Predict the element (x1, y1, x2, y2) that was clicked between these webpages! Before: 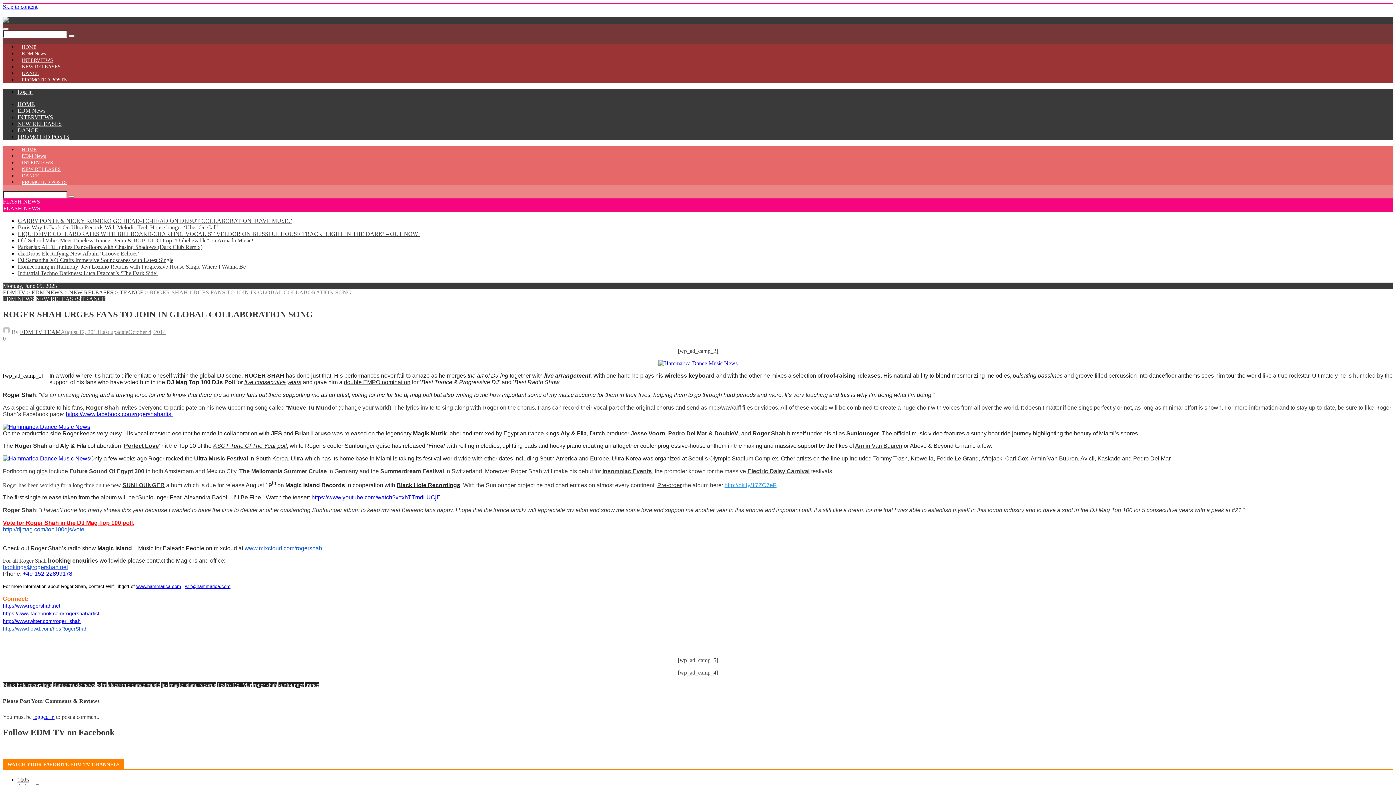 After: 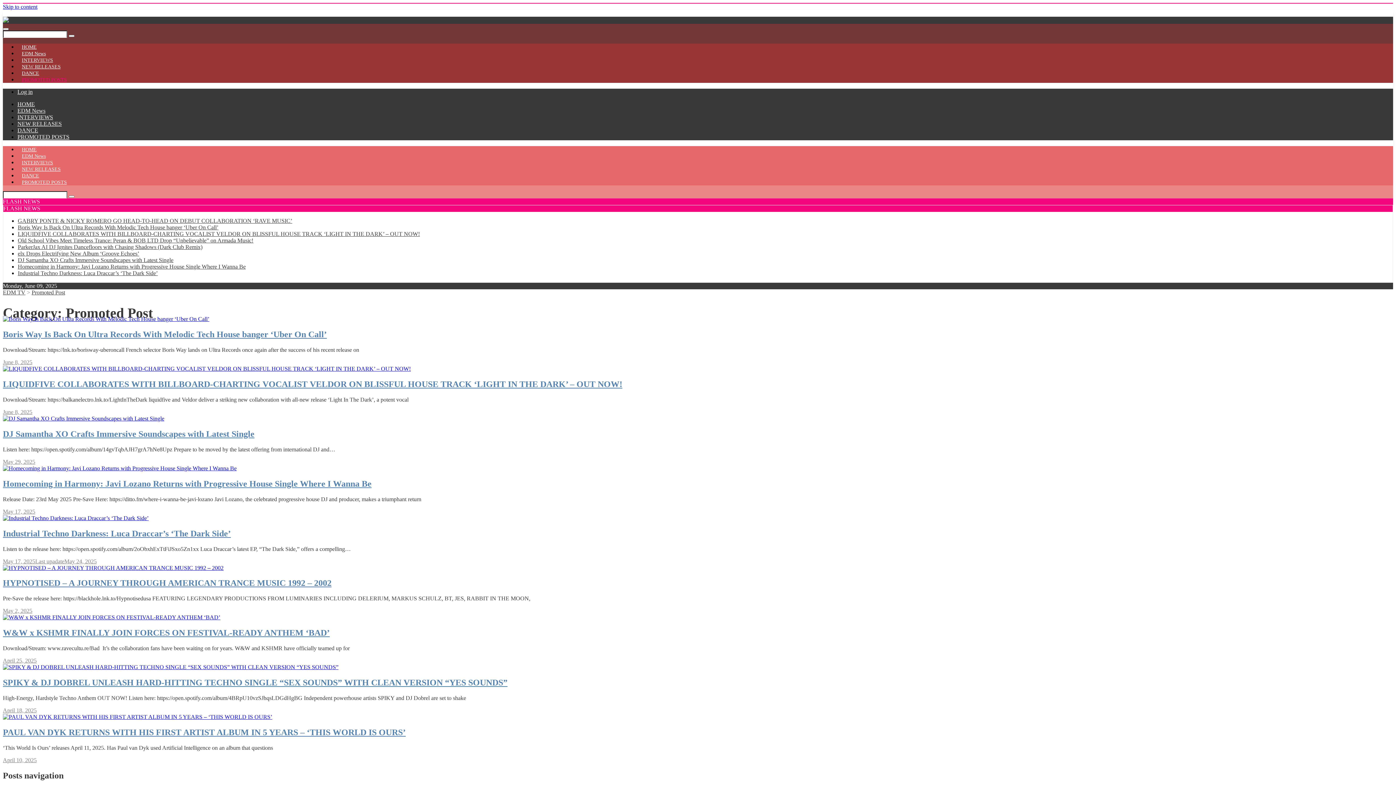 Action: bbox: (17, 133, 69, 140) label: PROMOTED POSTS